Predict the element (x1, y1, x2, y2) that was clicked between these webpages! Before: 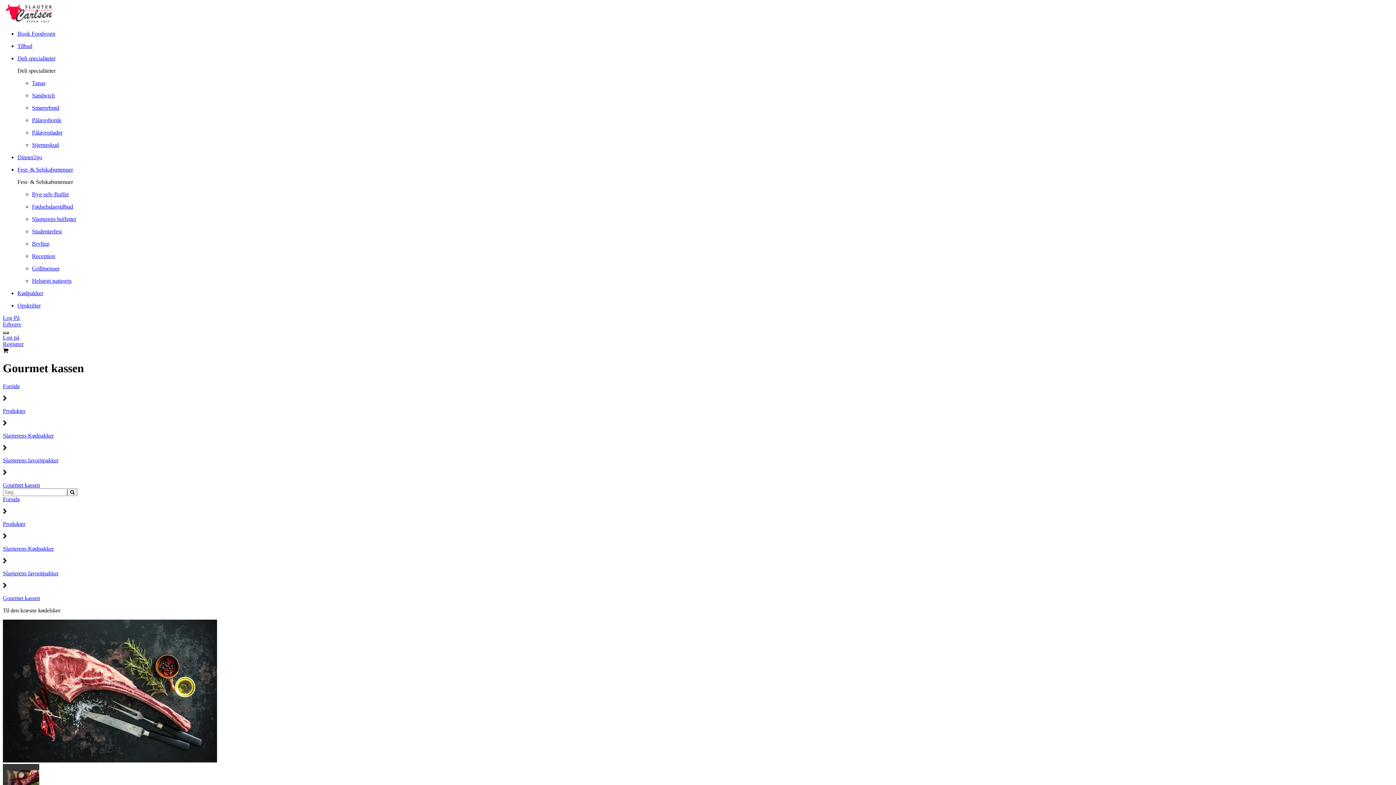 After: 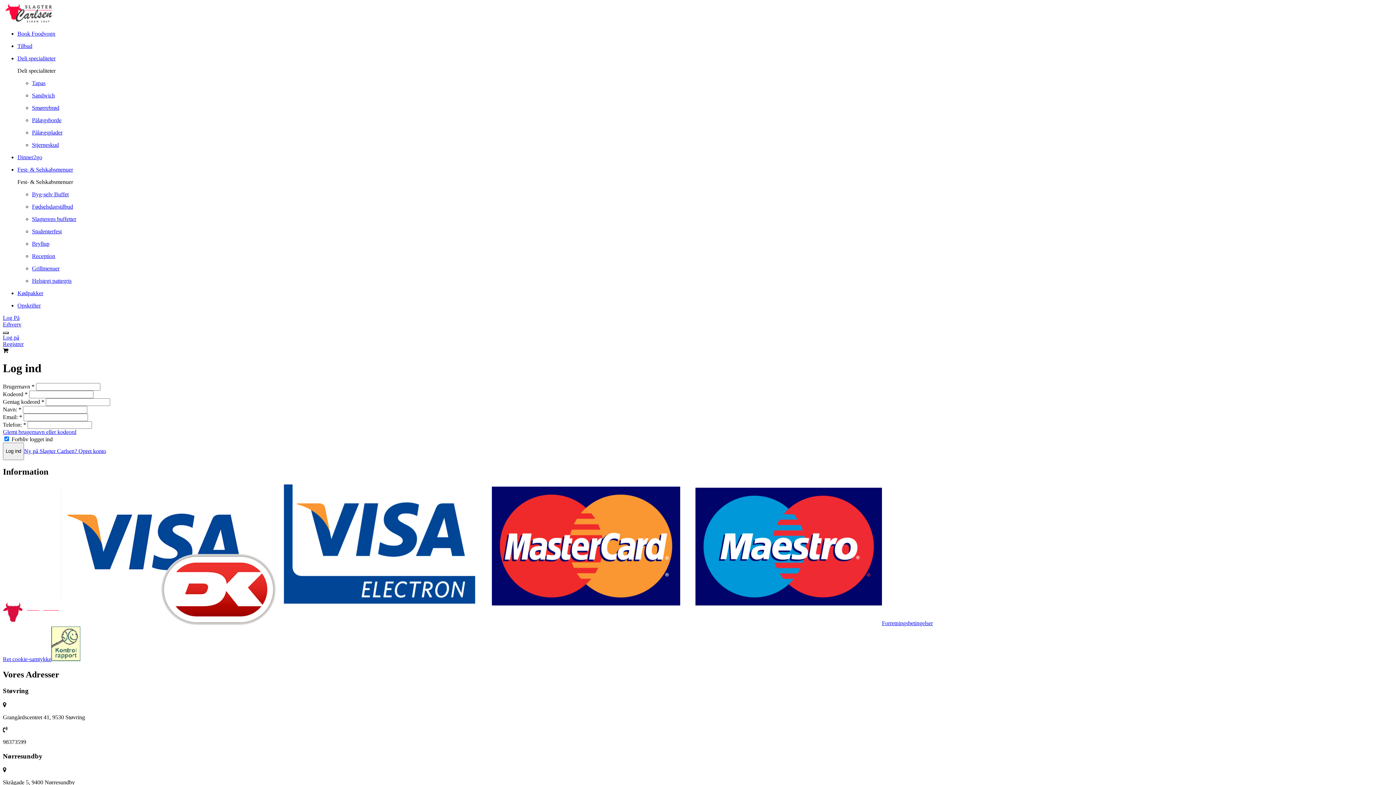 Action: label: Registrer bbox: (2, 341, 23, 347)